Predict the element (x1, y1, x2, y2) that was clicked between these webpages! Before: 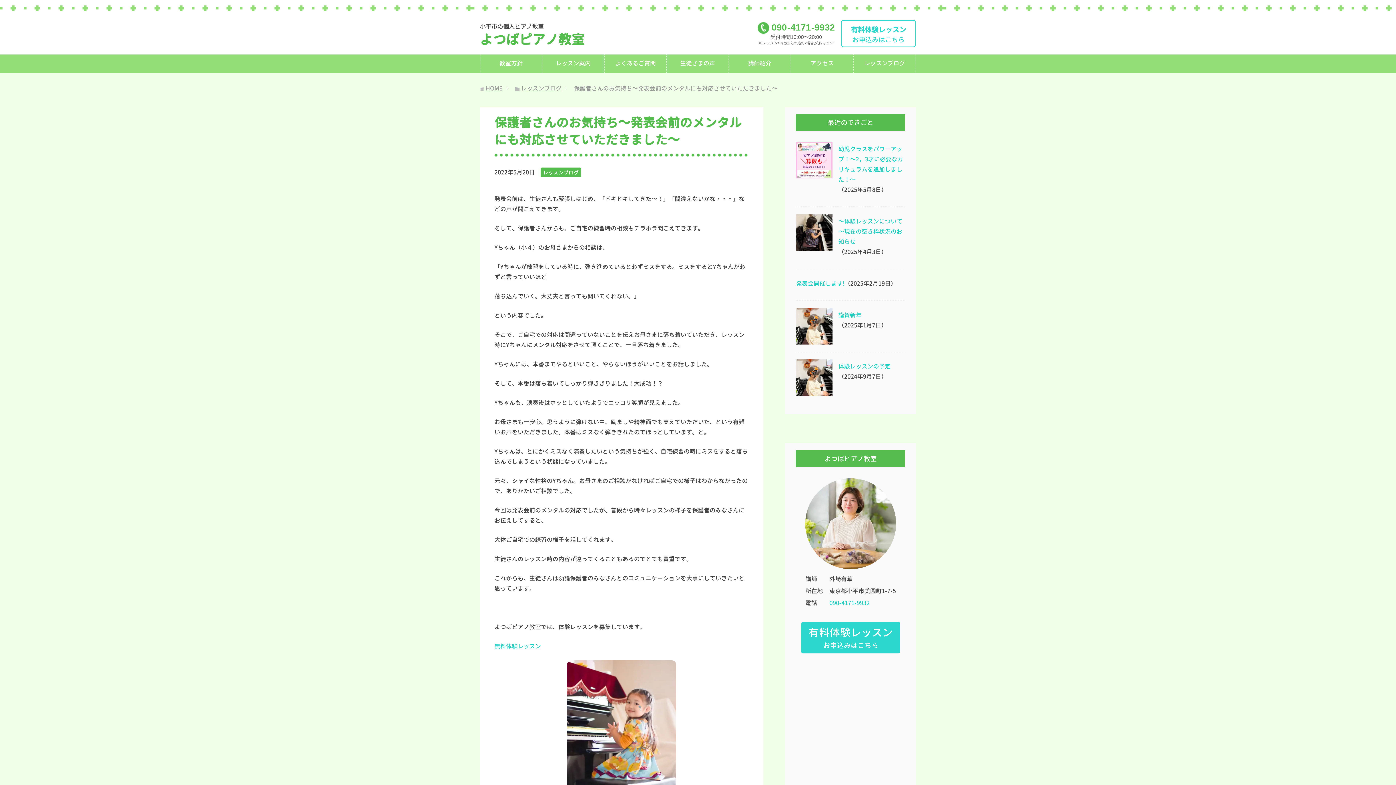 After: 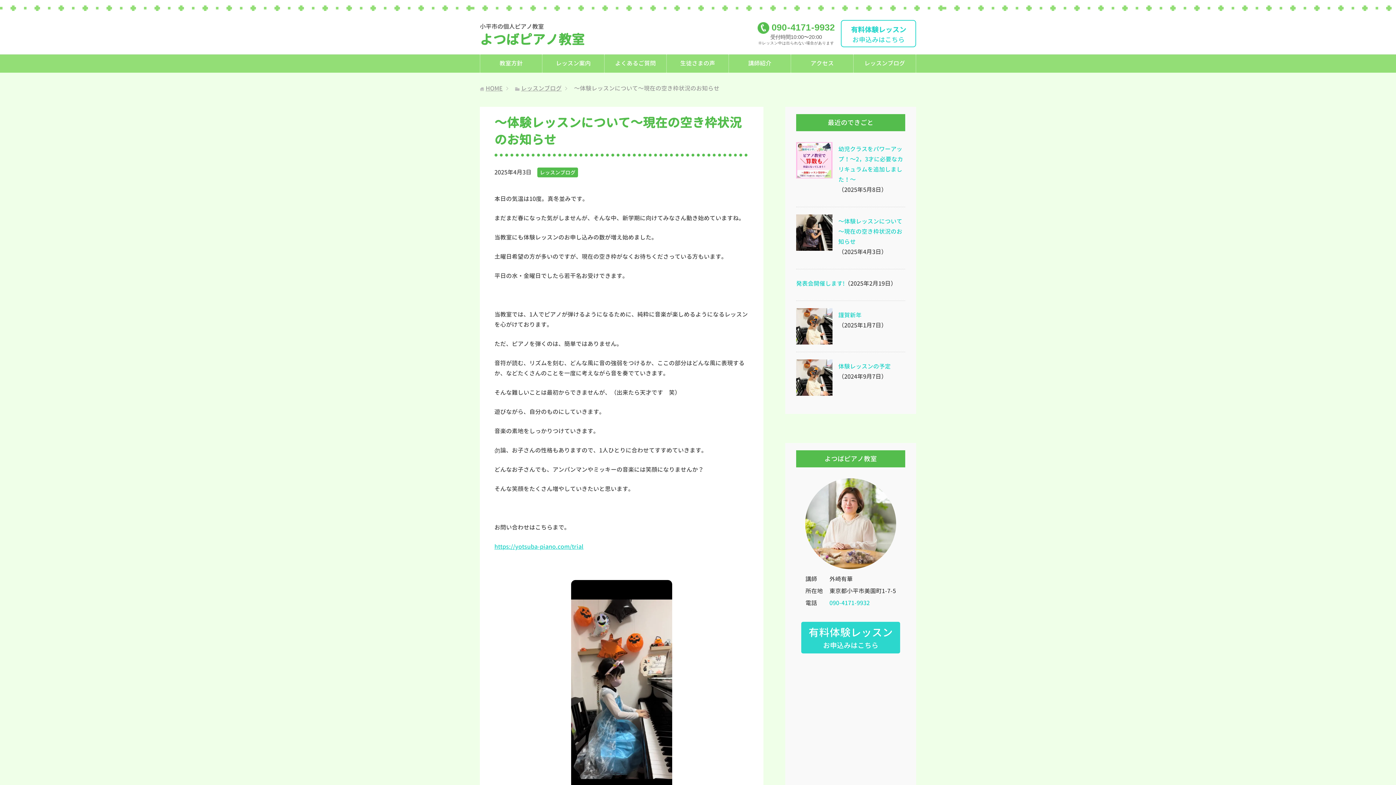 Action: bbox: (796, 242, 832, 250)